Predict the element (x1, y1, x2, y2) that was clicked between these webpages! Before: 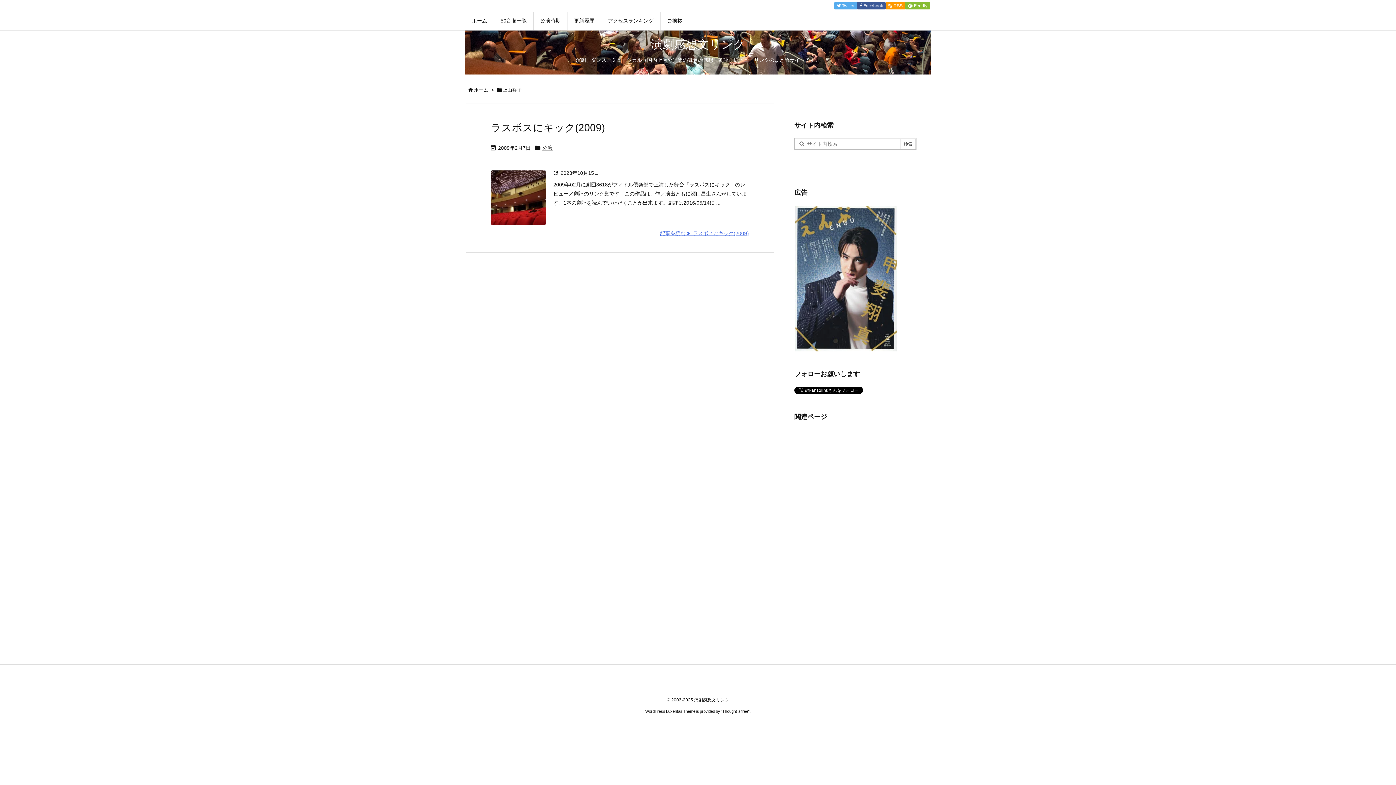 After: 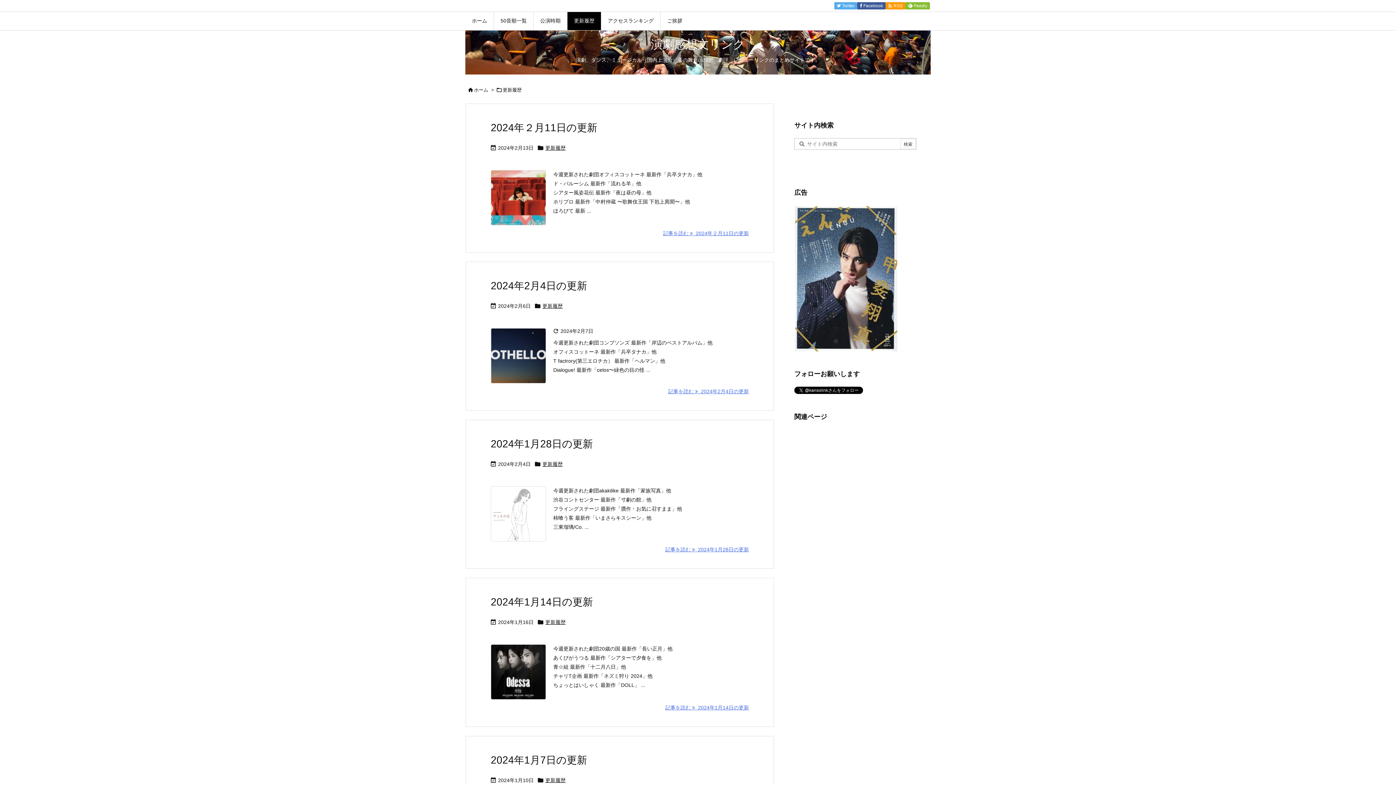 Action: label: 更新履歴 bbox: (567, 12, 601, 30)